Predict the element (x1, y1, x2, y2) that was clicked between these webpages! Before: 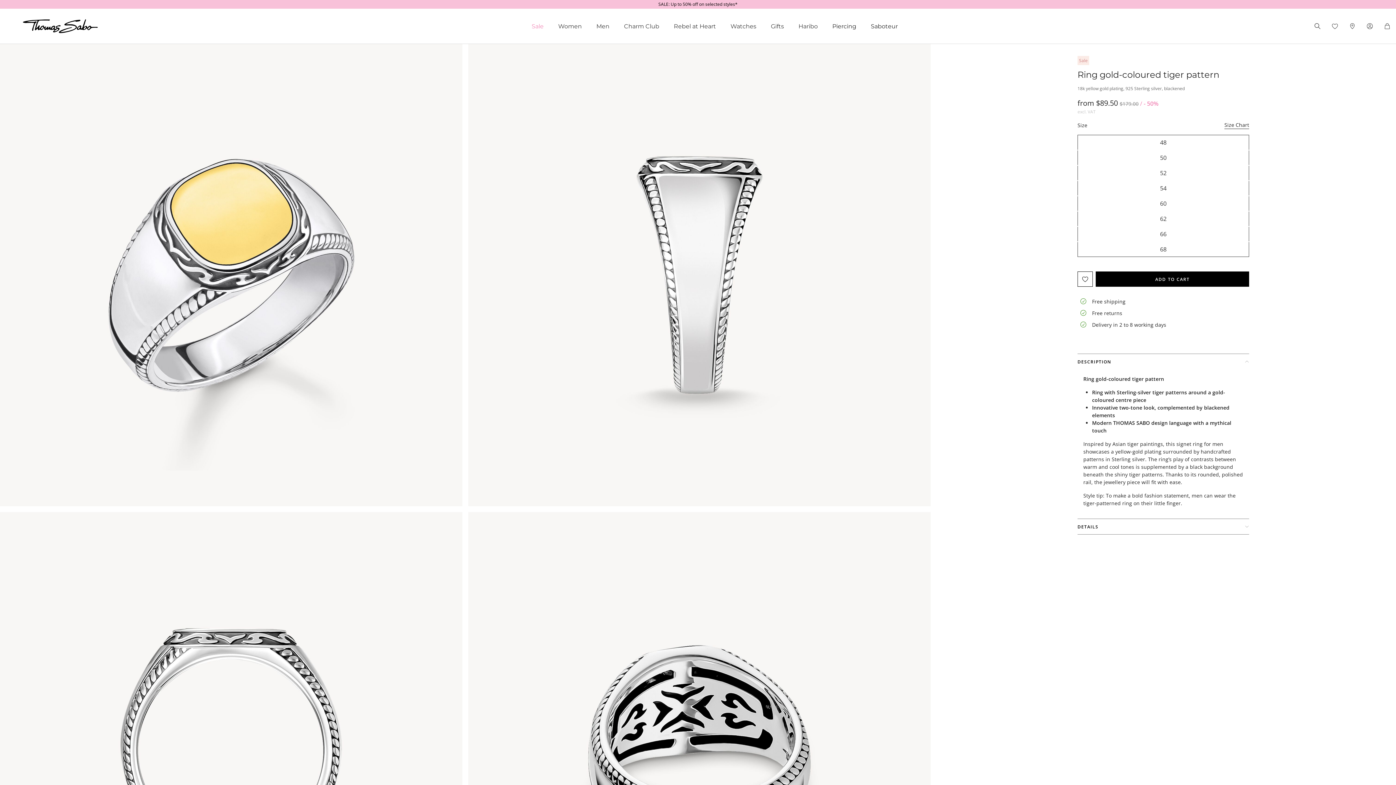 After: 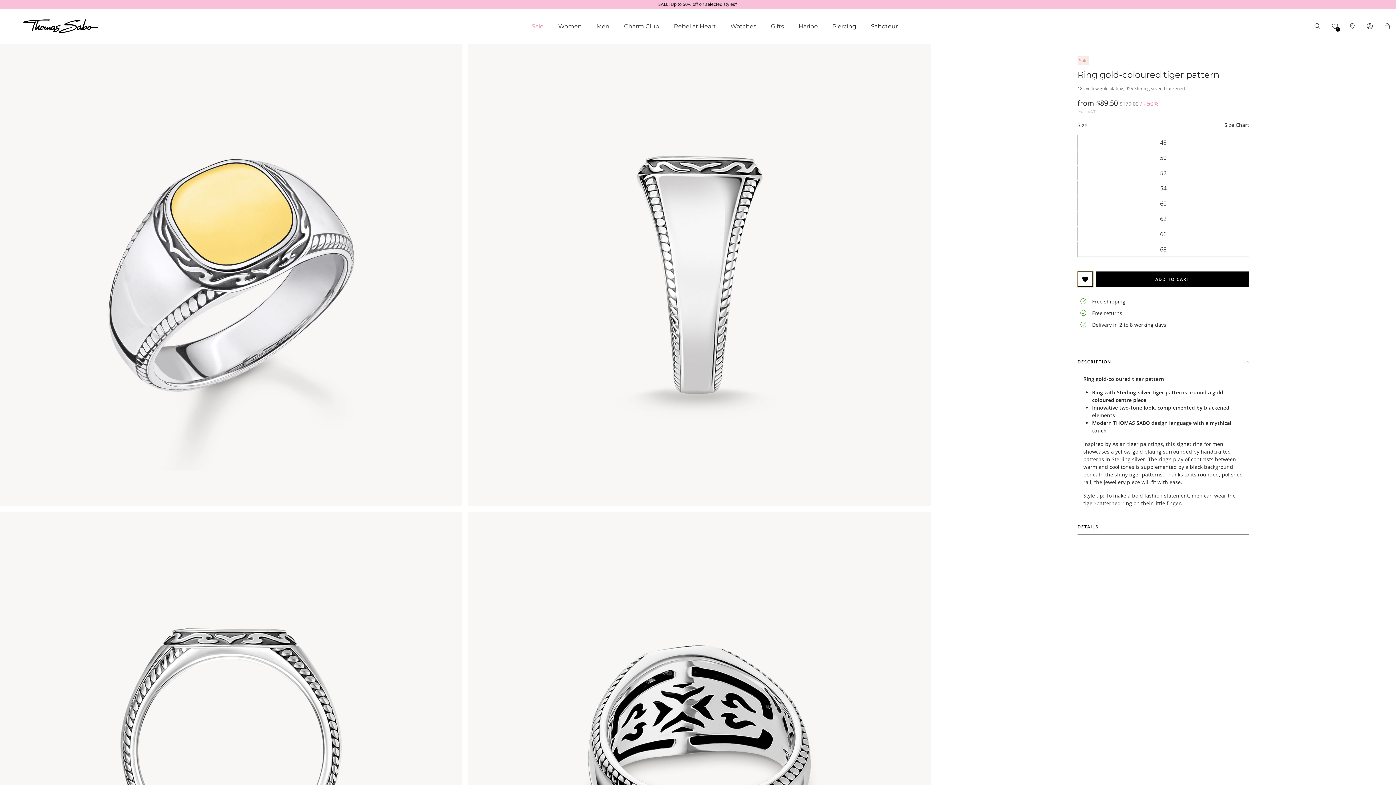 Action: bbox: (1077, 271, 1093, 286)